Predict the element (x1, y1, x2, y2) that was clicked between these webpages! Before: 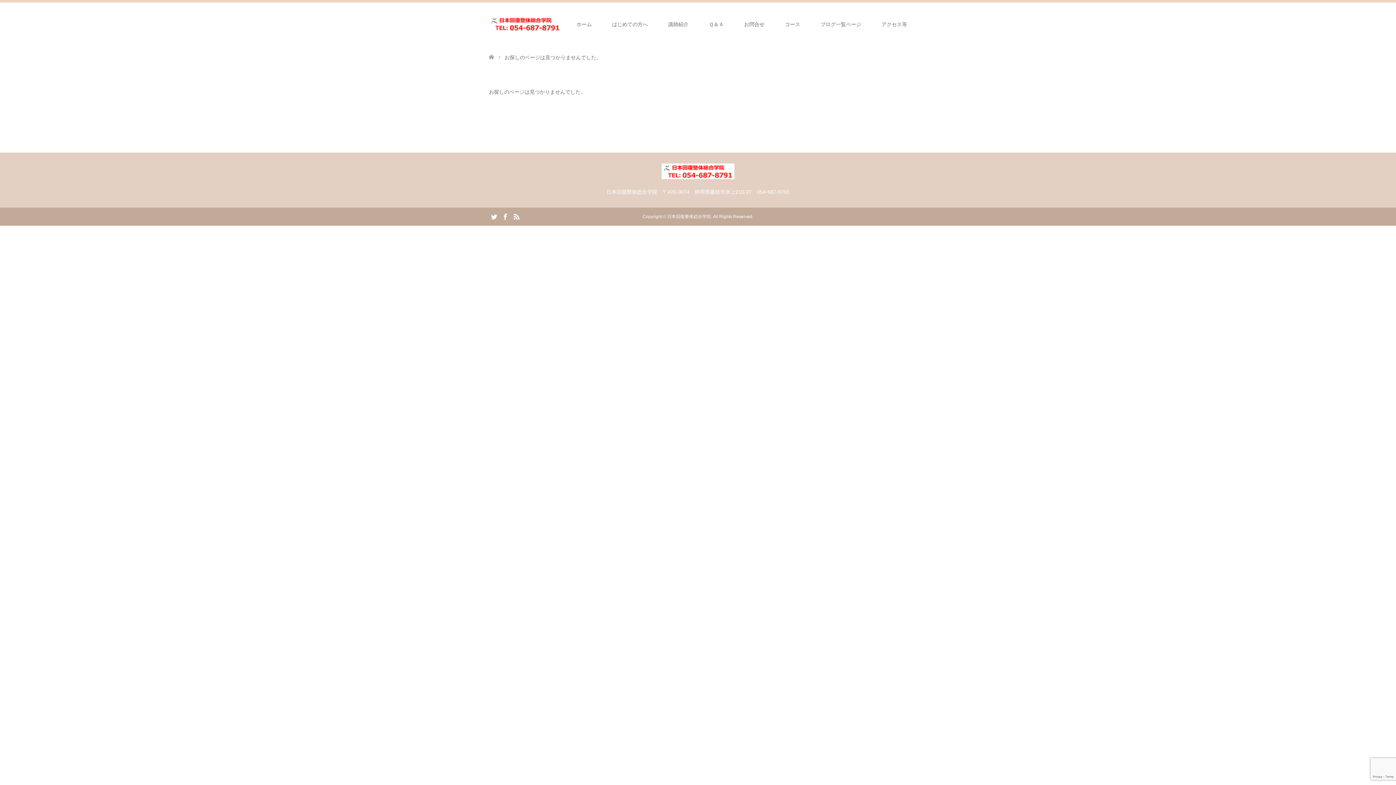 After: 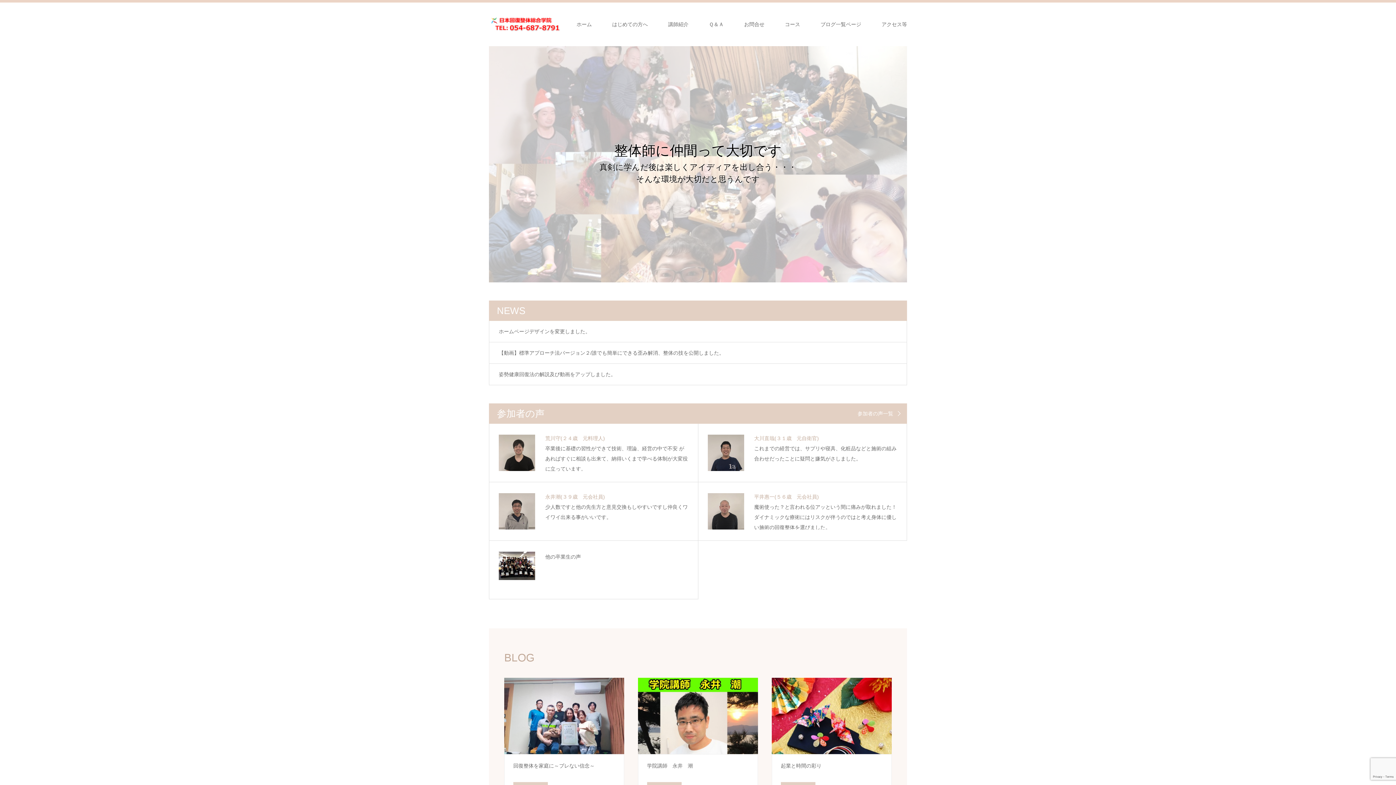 Action: bbox: (489, 54, 494, 60)